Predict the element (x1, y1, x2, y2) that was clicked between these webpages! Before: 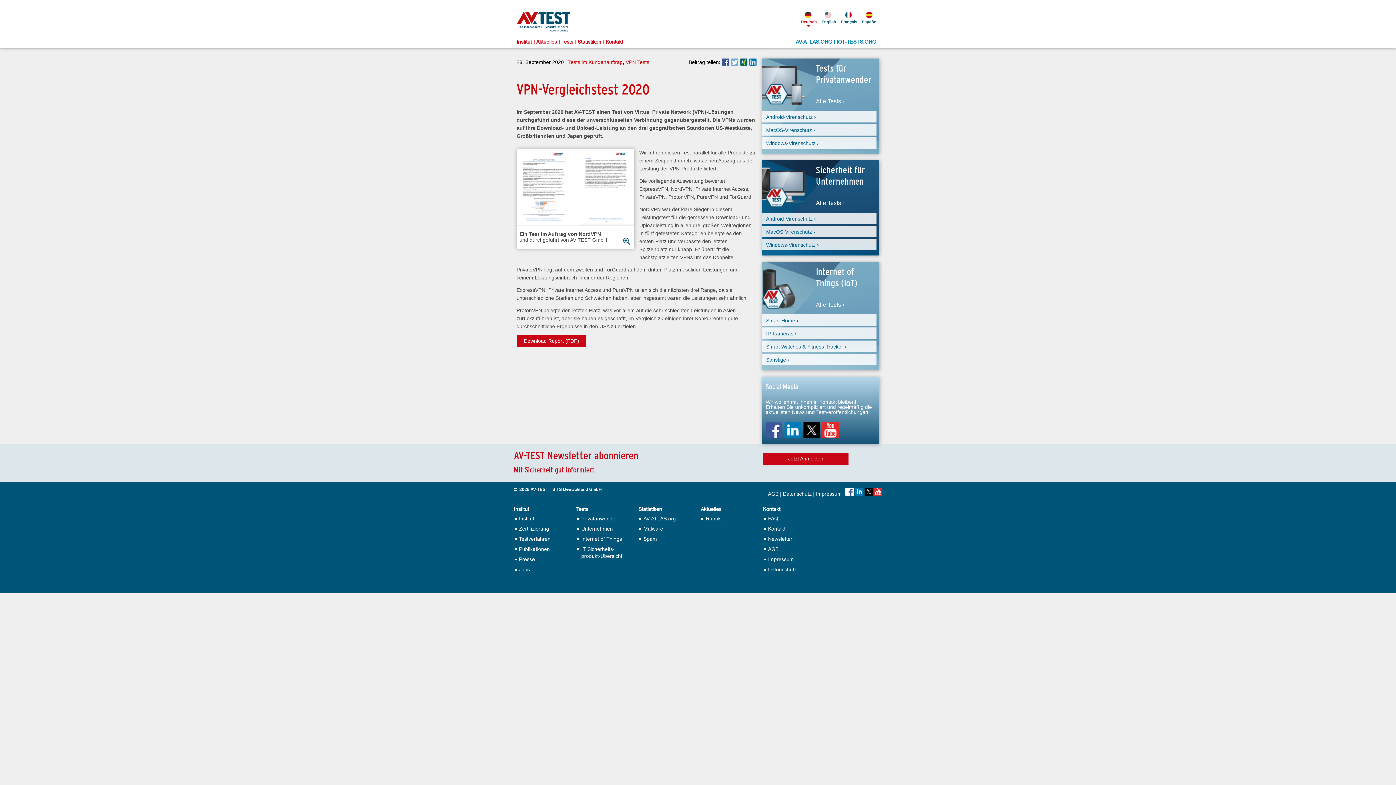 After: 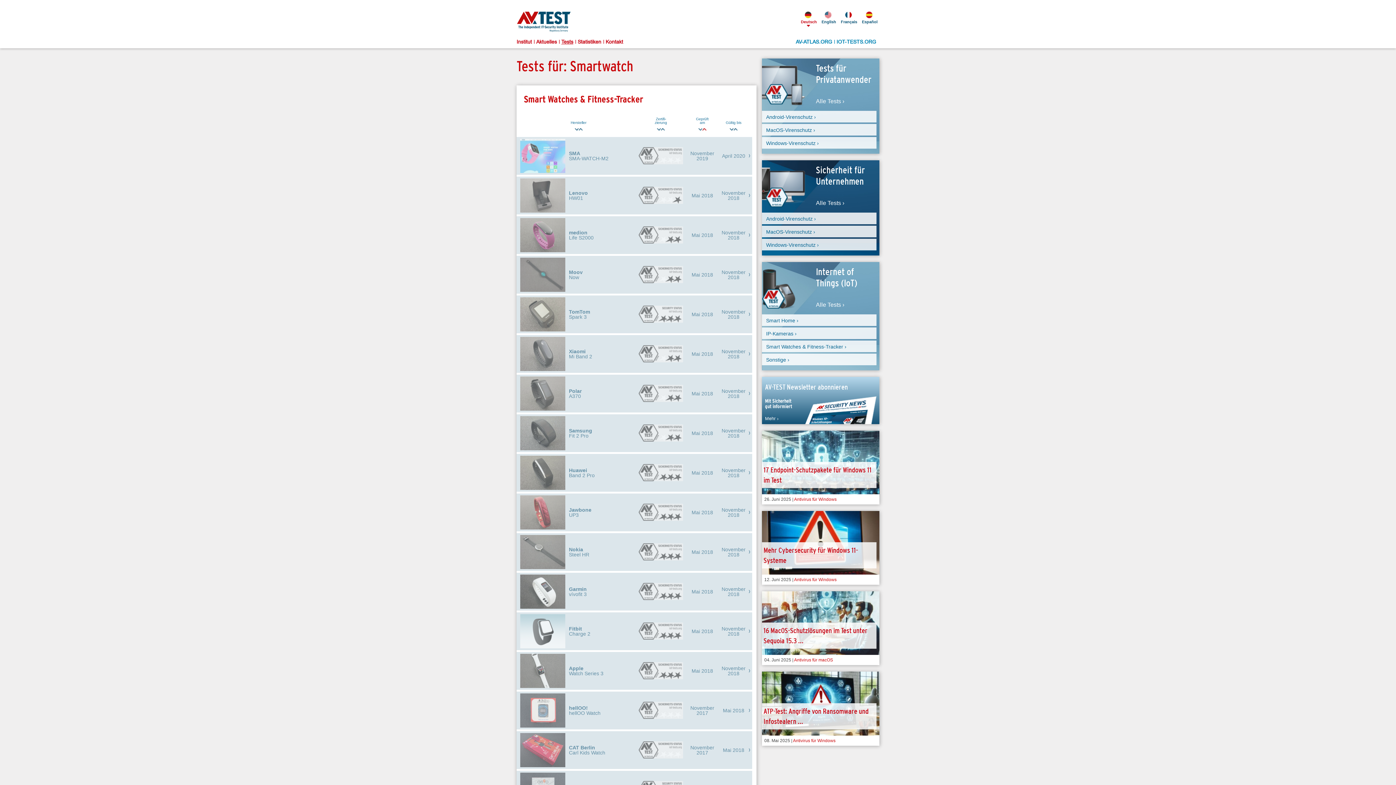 Action: label: Smart Watches & Fitness-Tracker › bbox: (762, 340, 876, 352)